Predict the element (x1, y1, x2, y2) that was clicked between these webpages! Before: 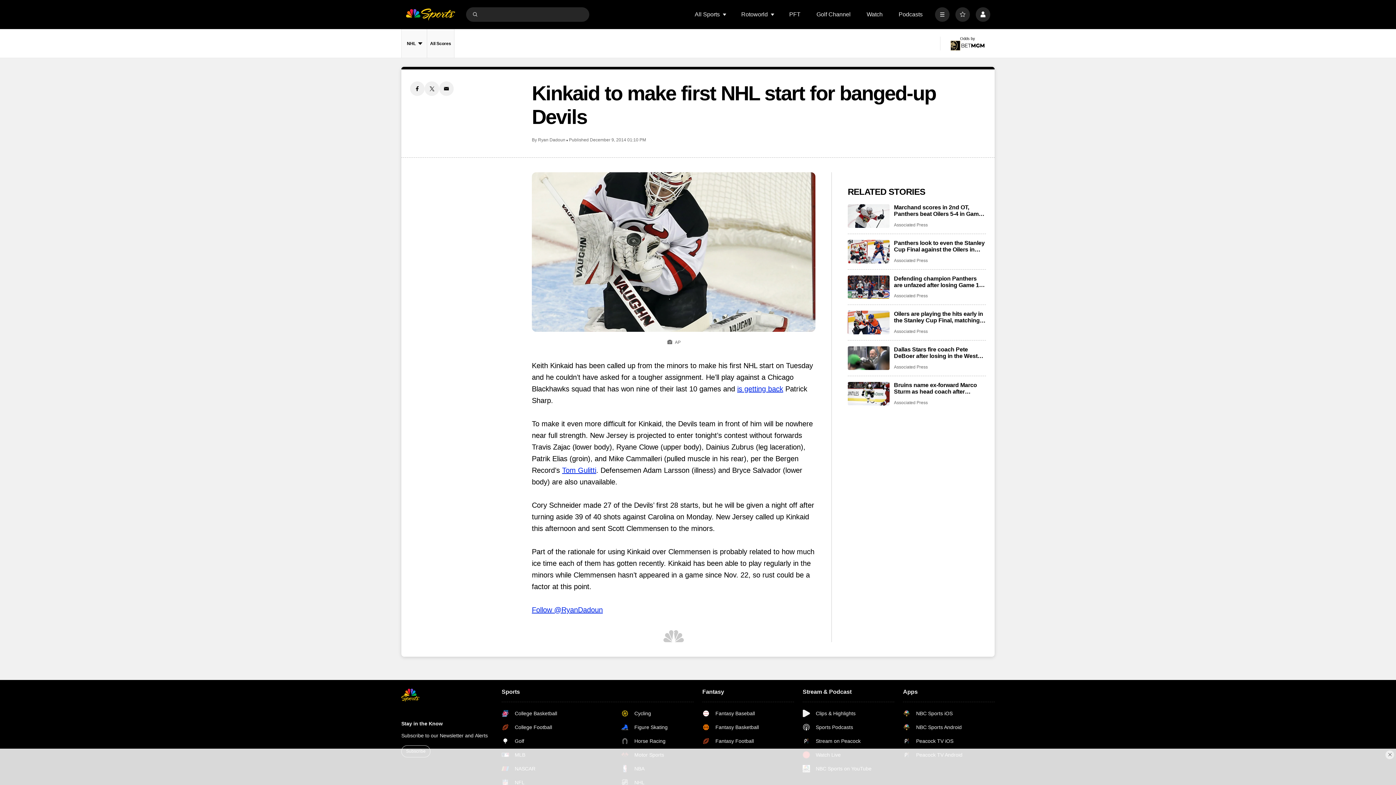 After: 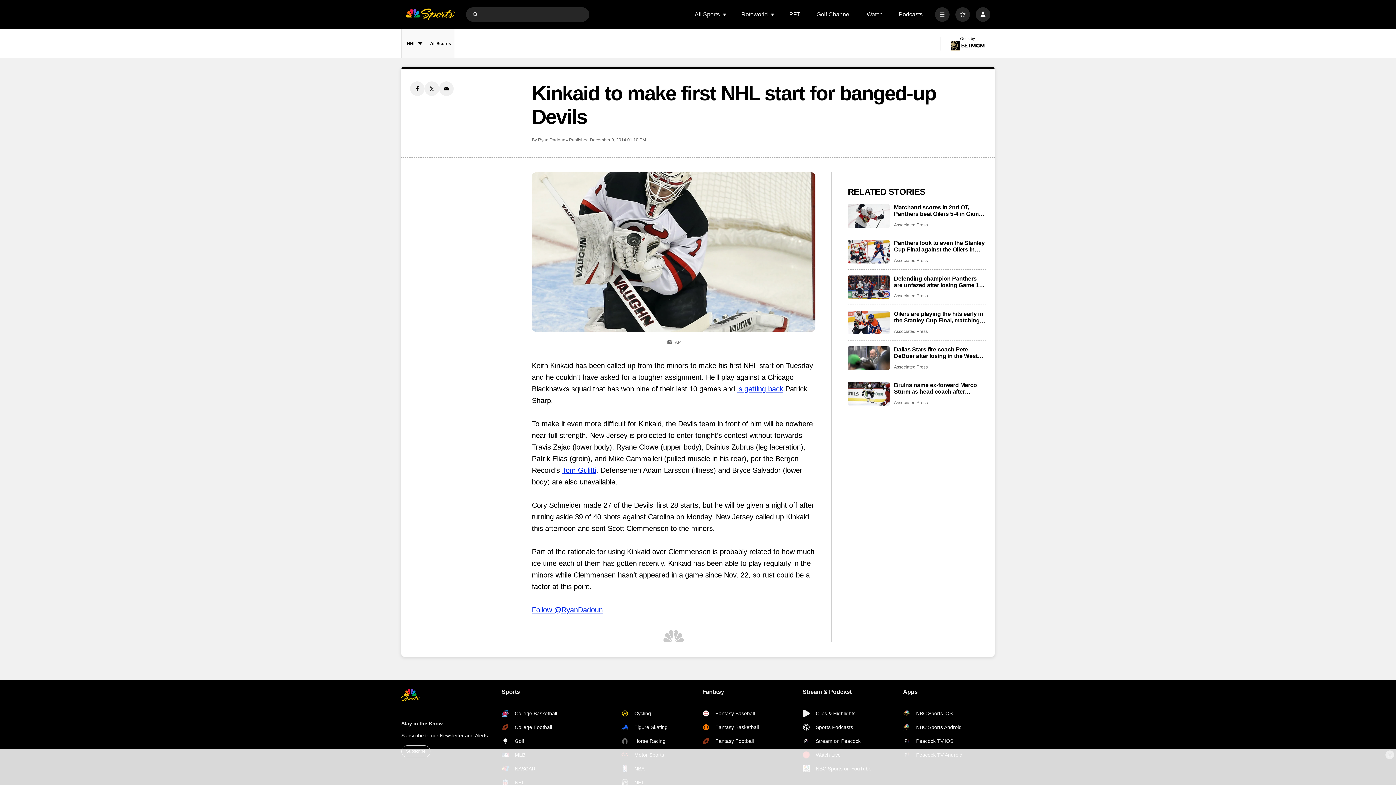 Action: label: Follow @RyanDadoun bbox: (532, 606, 602, 614)